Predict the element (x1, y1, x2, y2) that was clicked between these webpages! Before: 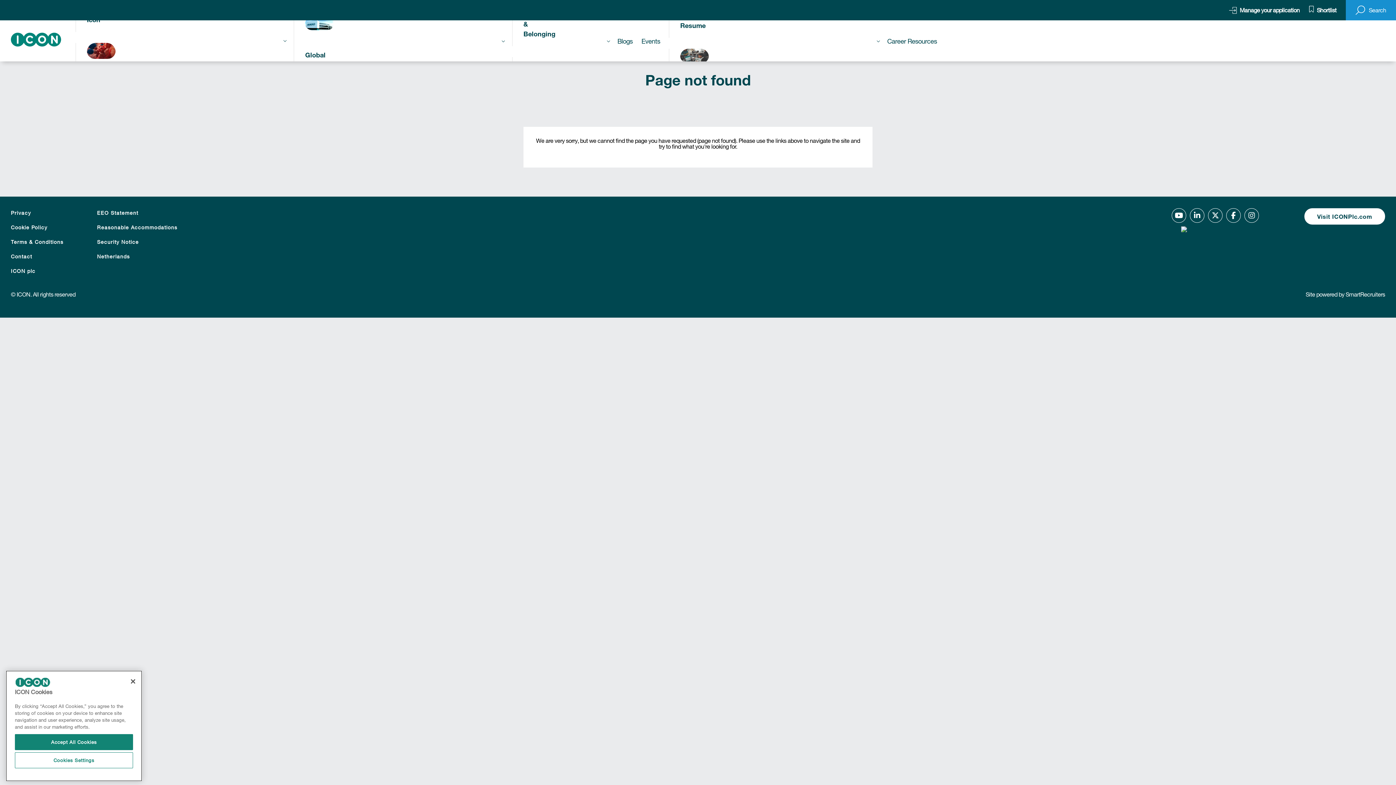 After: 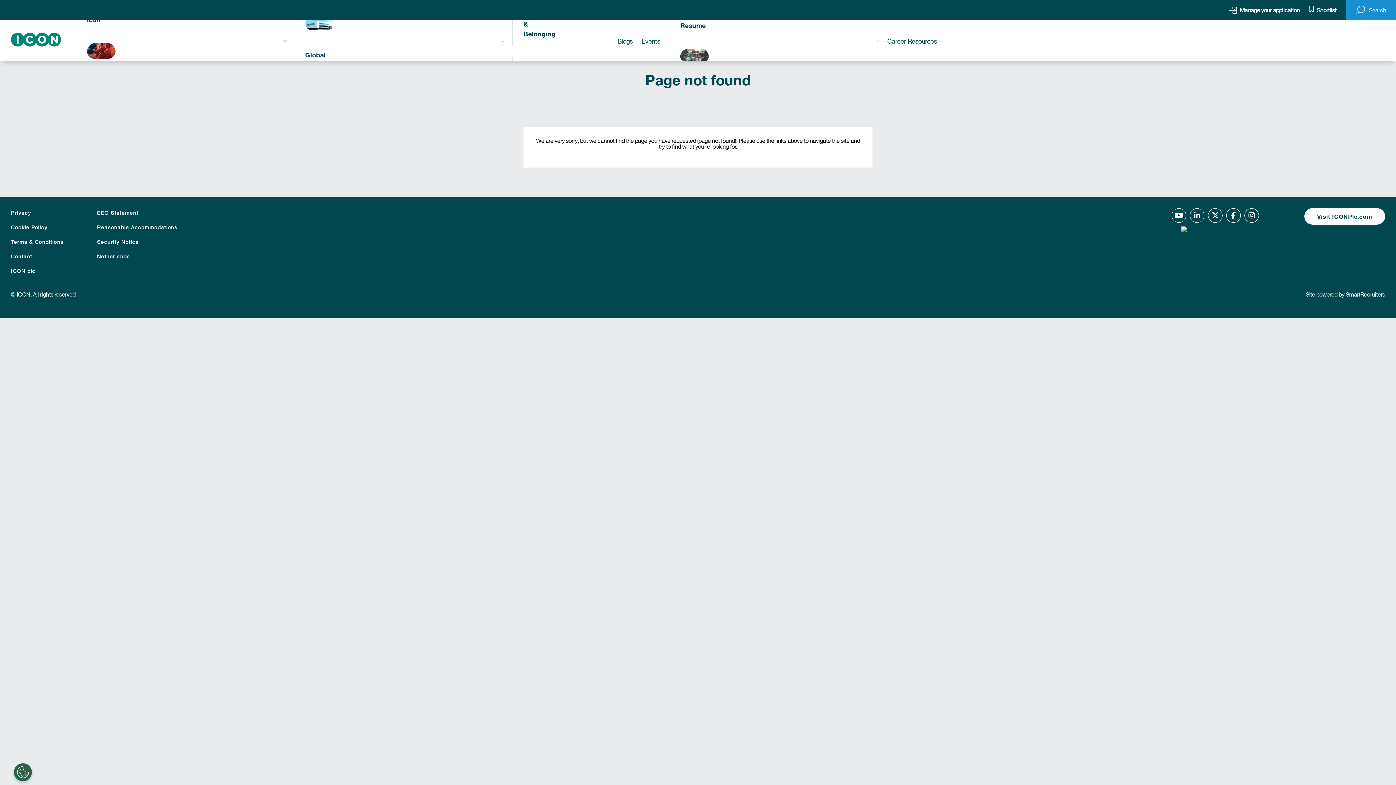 Action: bbox: (125, 674, 141, 690) label: Close